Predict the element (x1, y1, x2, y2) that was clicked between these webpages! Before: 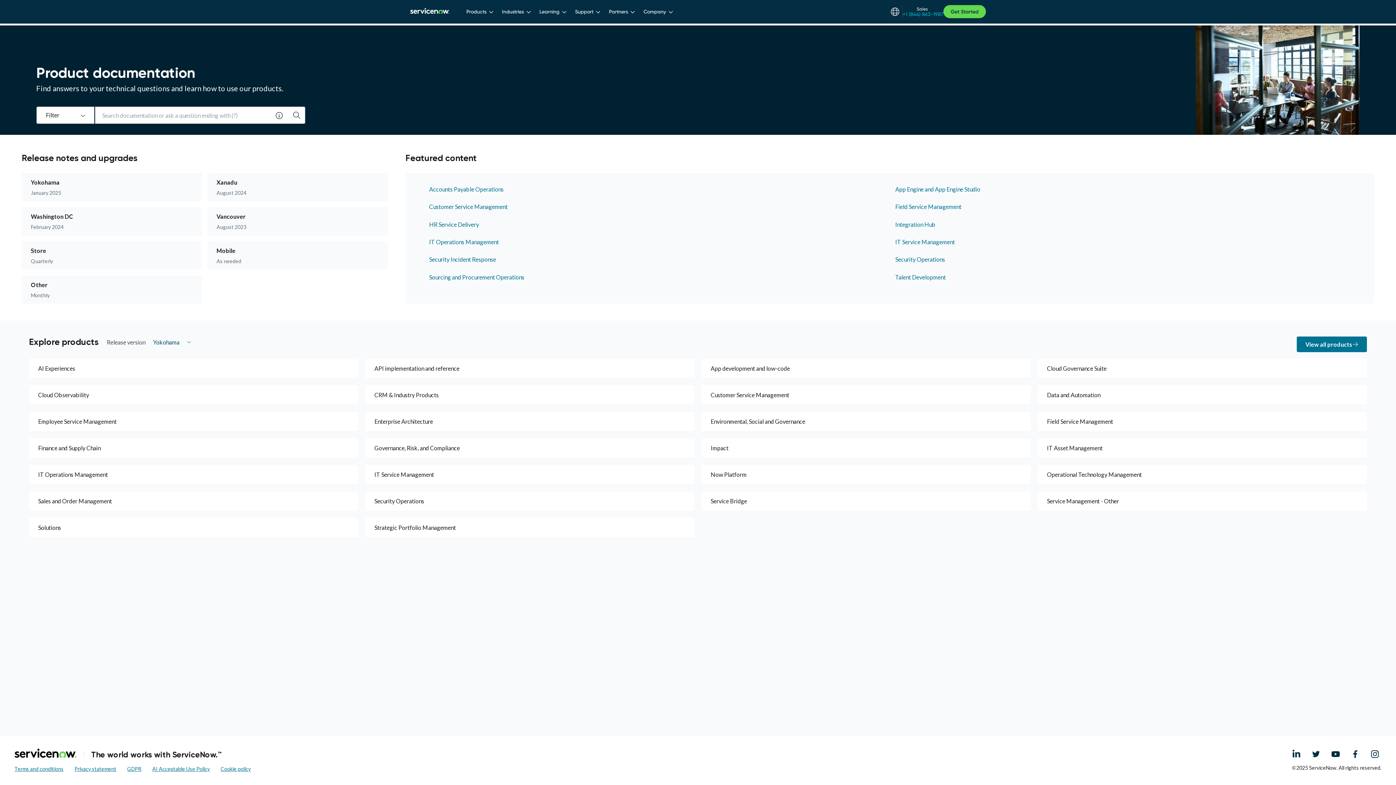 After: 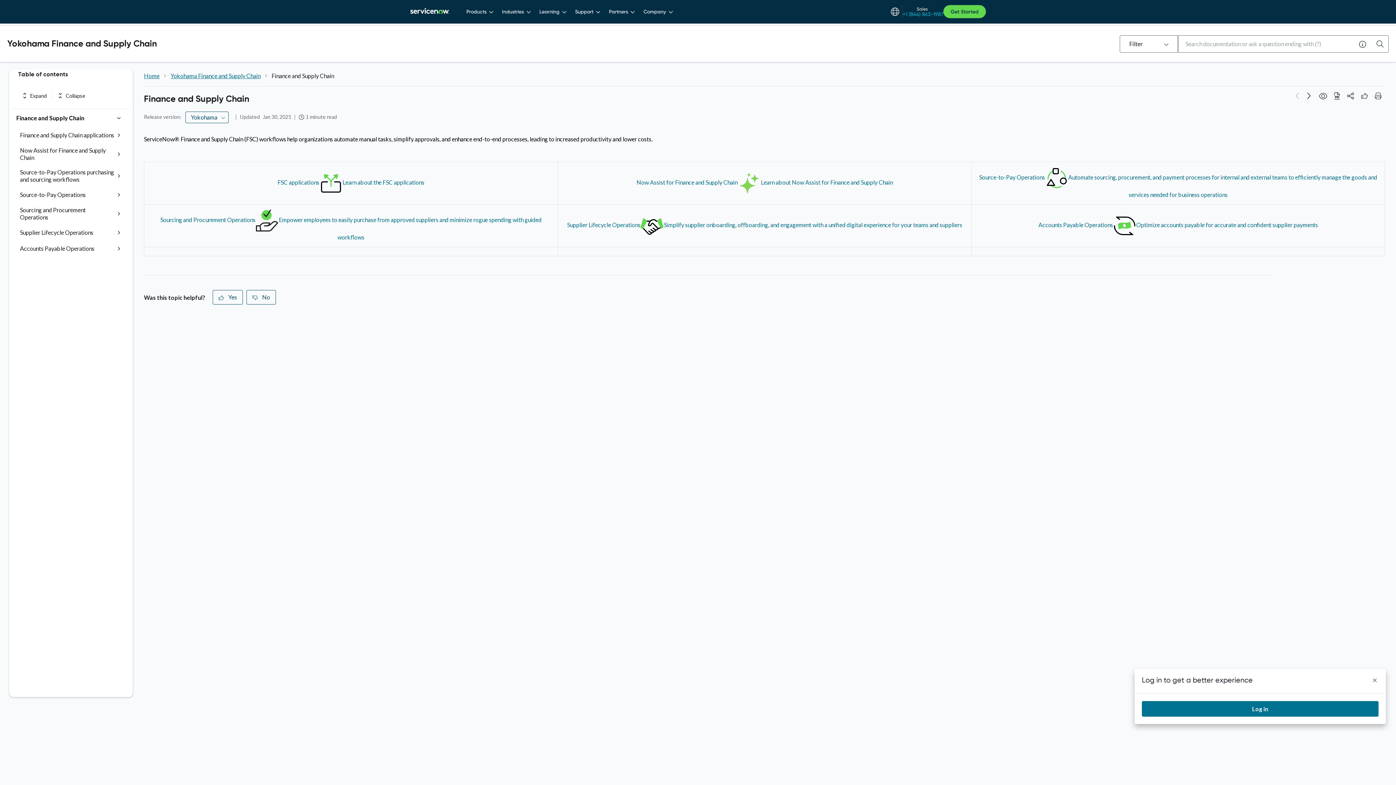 Action: label: Finance and Supply Chain bbox: (29, 438, 358, 457)